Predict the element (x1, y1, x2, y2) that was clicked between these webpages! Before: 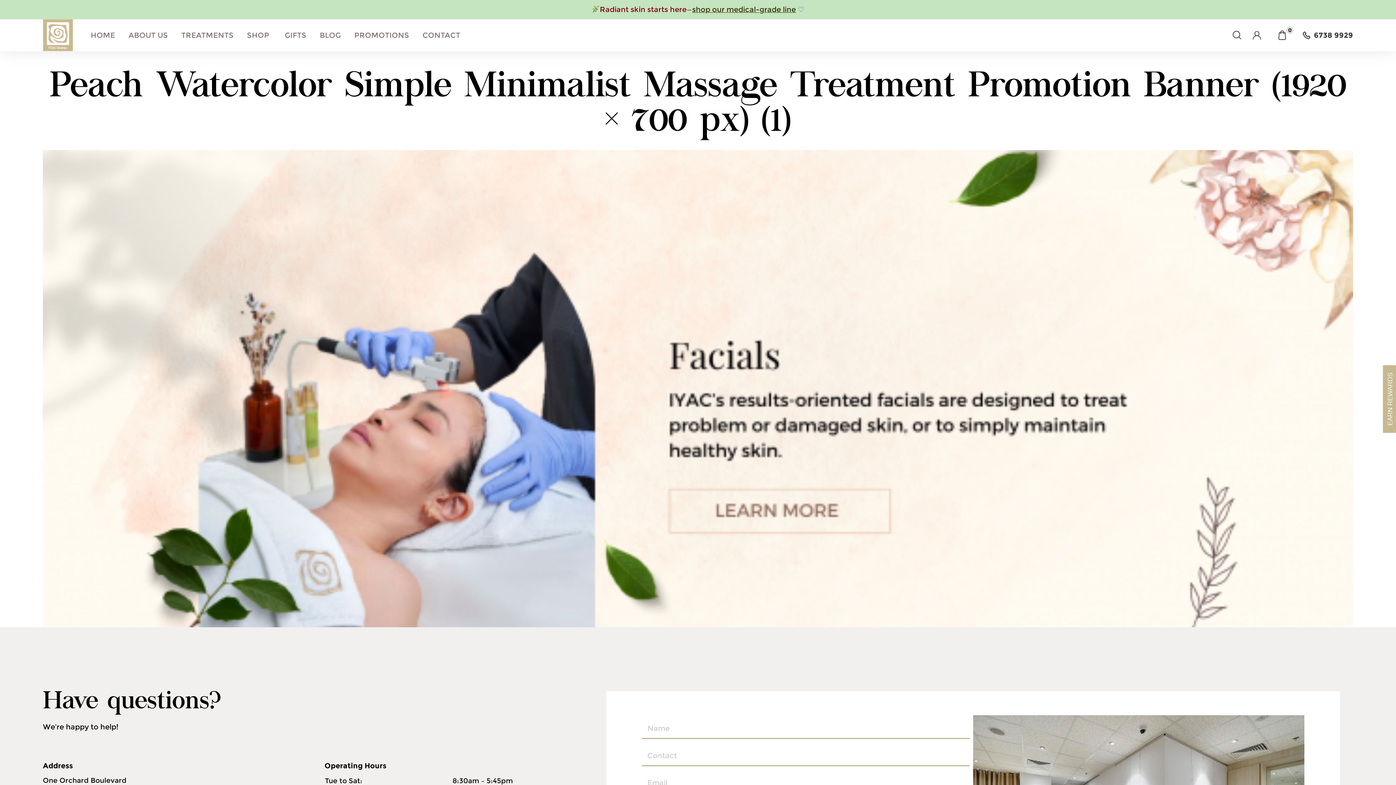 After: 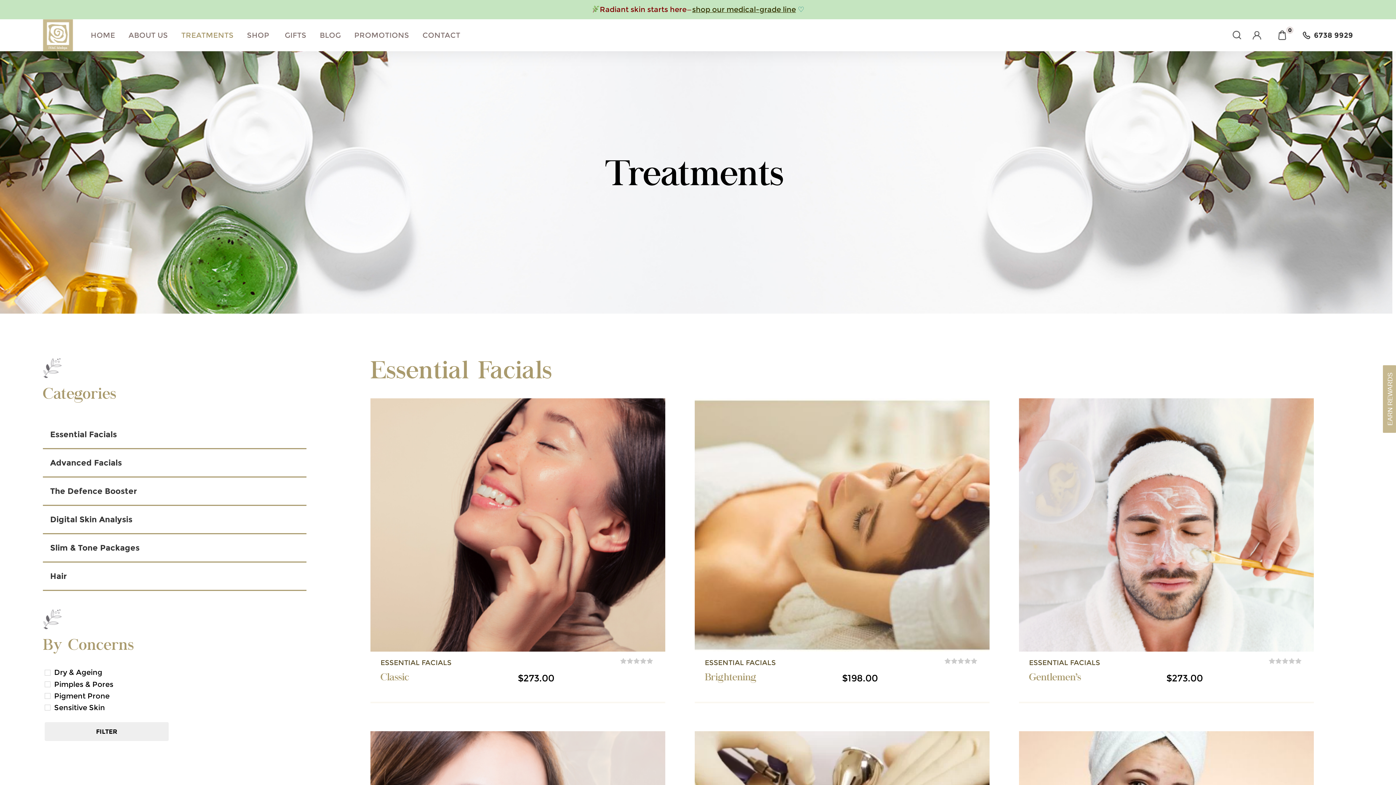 Action: label: TREATMENTS bbox: (174, 28, 240, 42)